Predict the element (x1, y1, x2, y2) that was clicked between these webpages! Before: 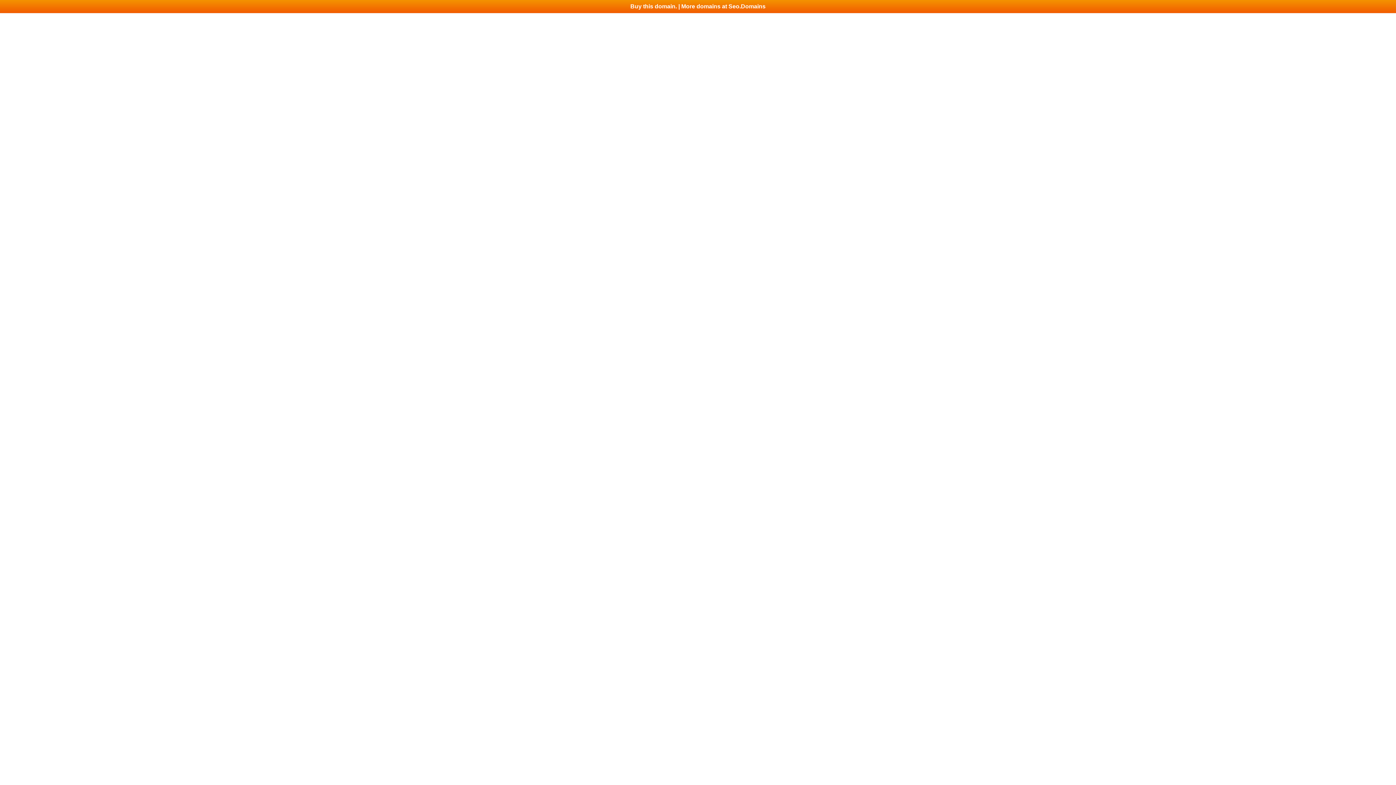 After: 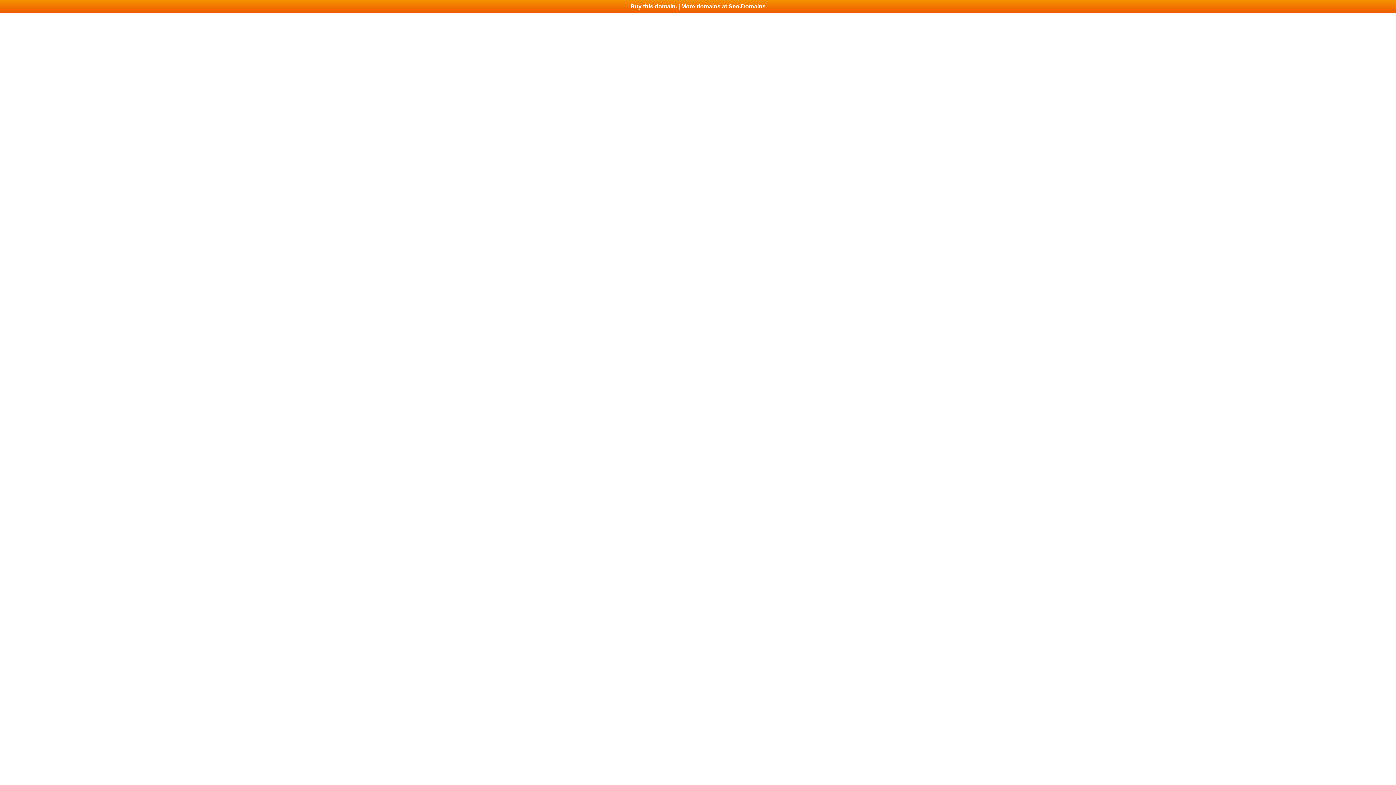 Action: label: Buy this domain. | More domains at Seo.Domains bbox: (0, 0, 1396, 13)